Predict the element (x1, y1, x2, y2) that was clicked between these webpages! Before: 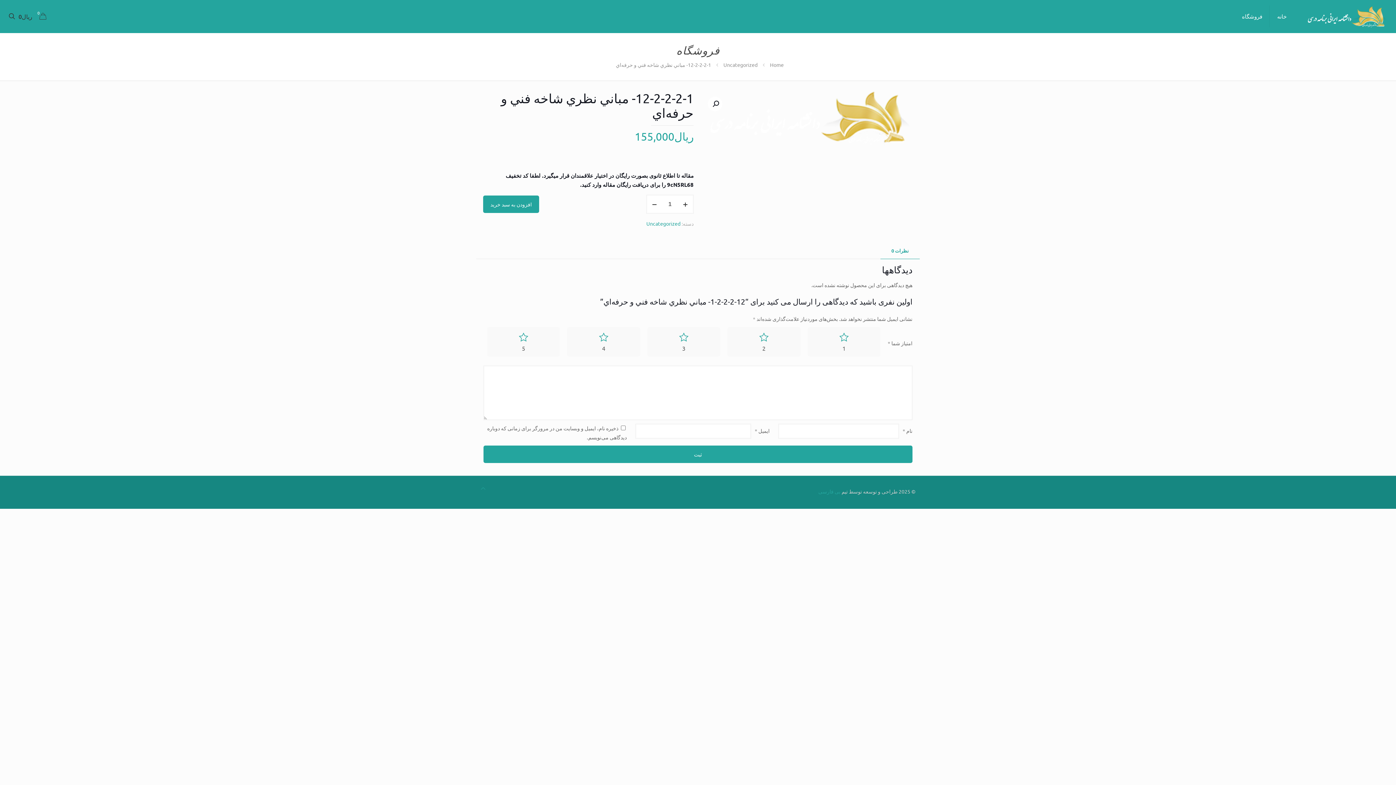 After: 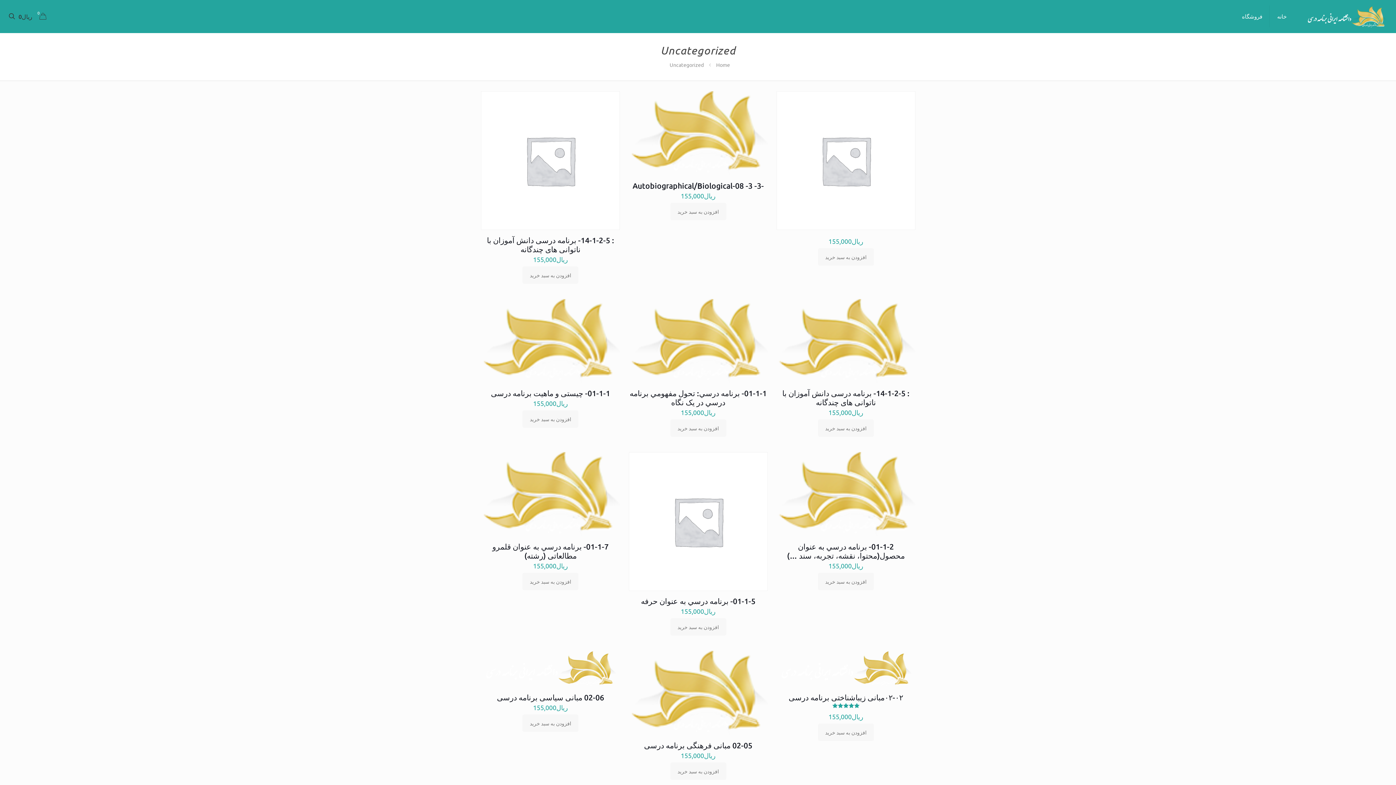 Action: label: Uncategorized bbox: (723, 61, 757, 68)